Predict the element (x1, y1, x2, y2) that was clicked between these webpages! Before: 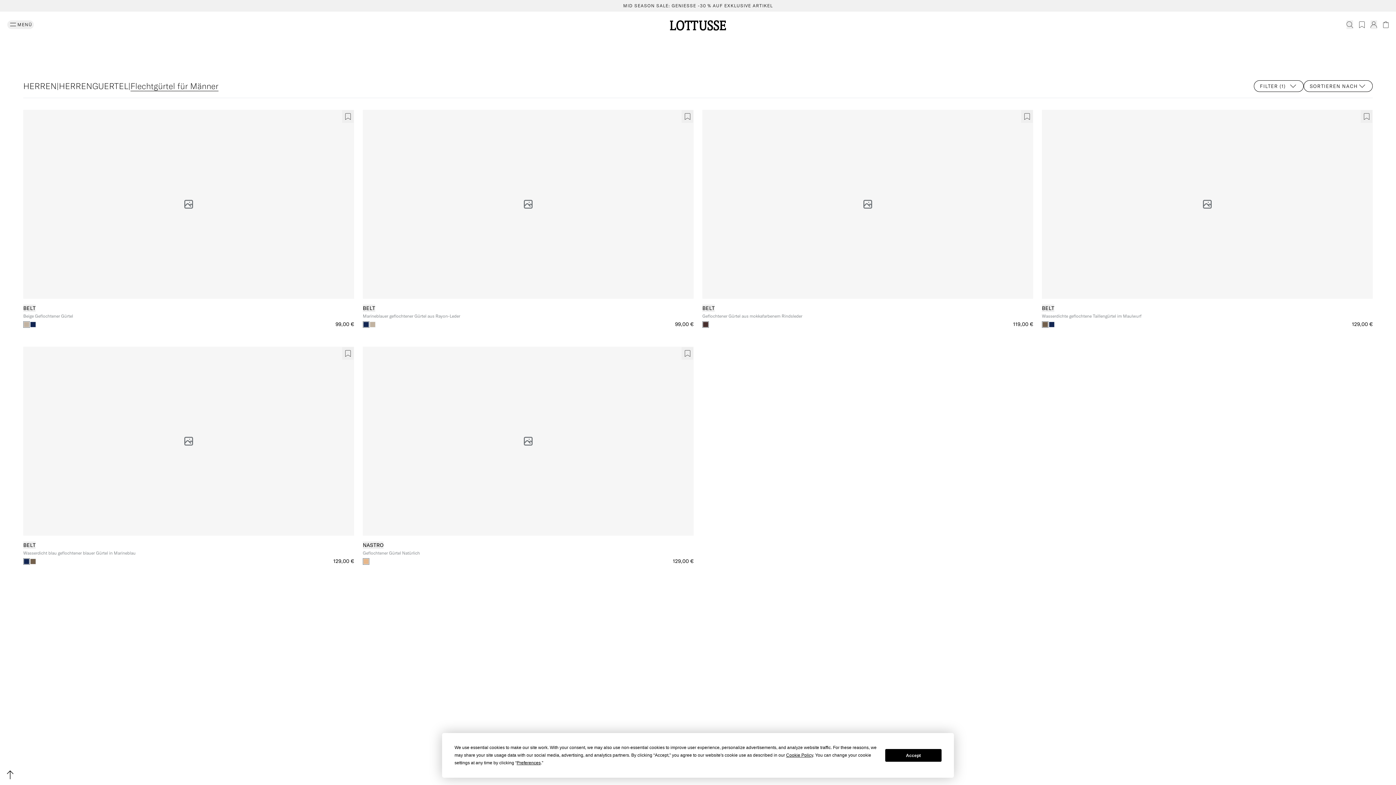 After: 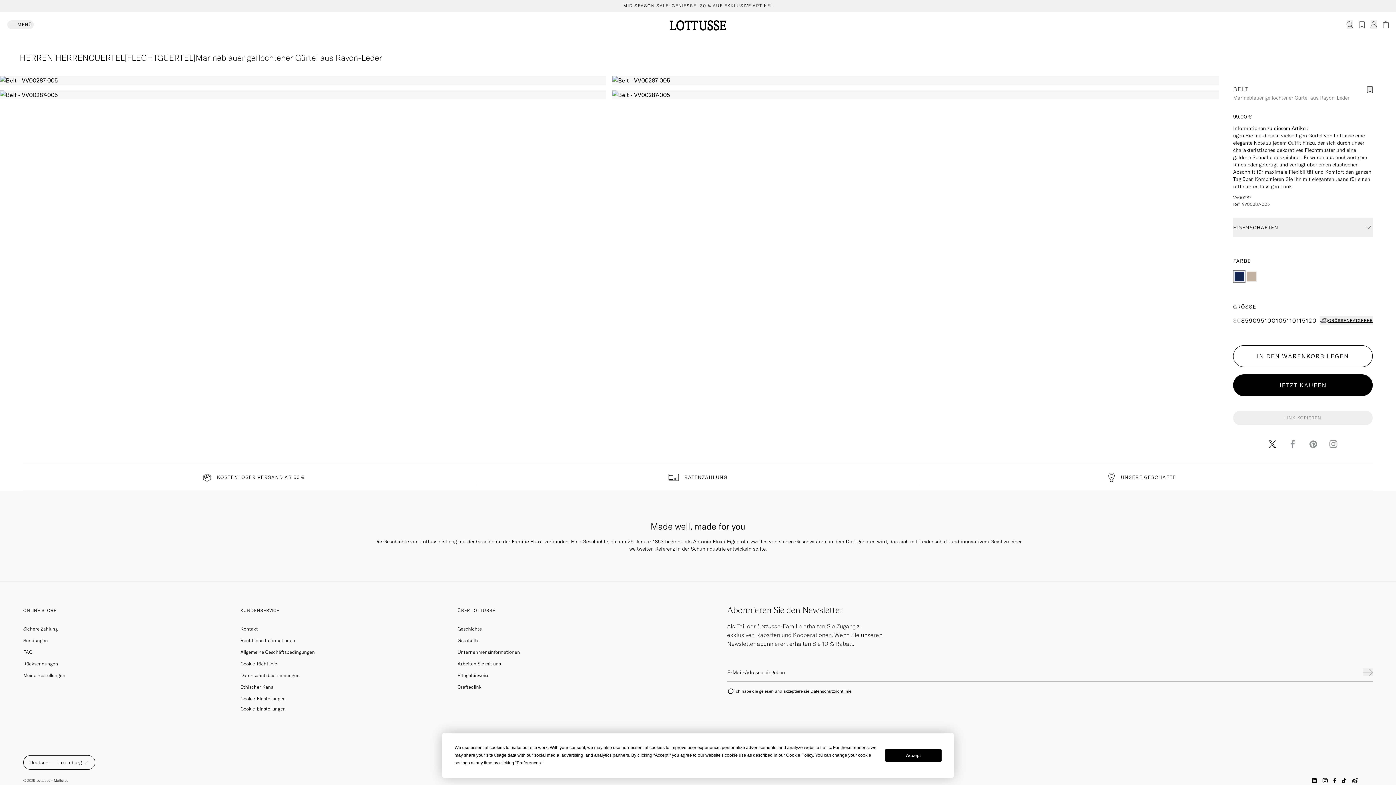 Action: bbox: (362, 304, 375, 312) label: BELT